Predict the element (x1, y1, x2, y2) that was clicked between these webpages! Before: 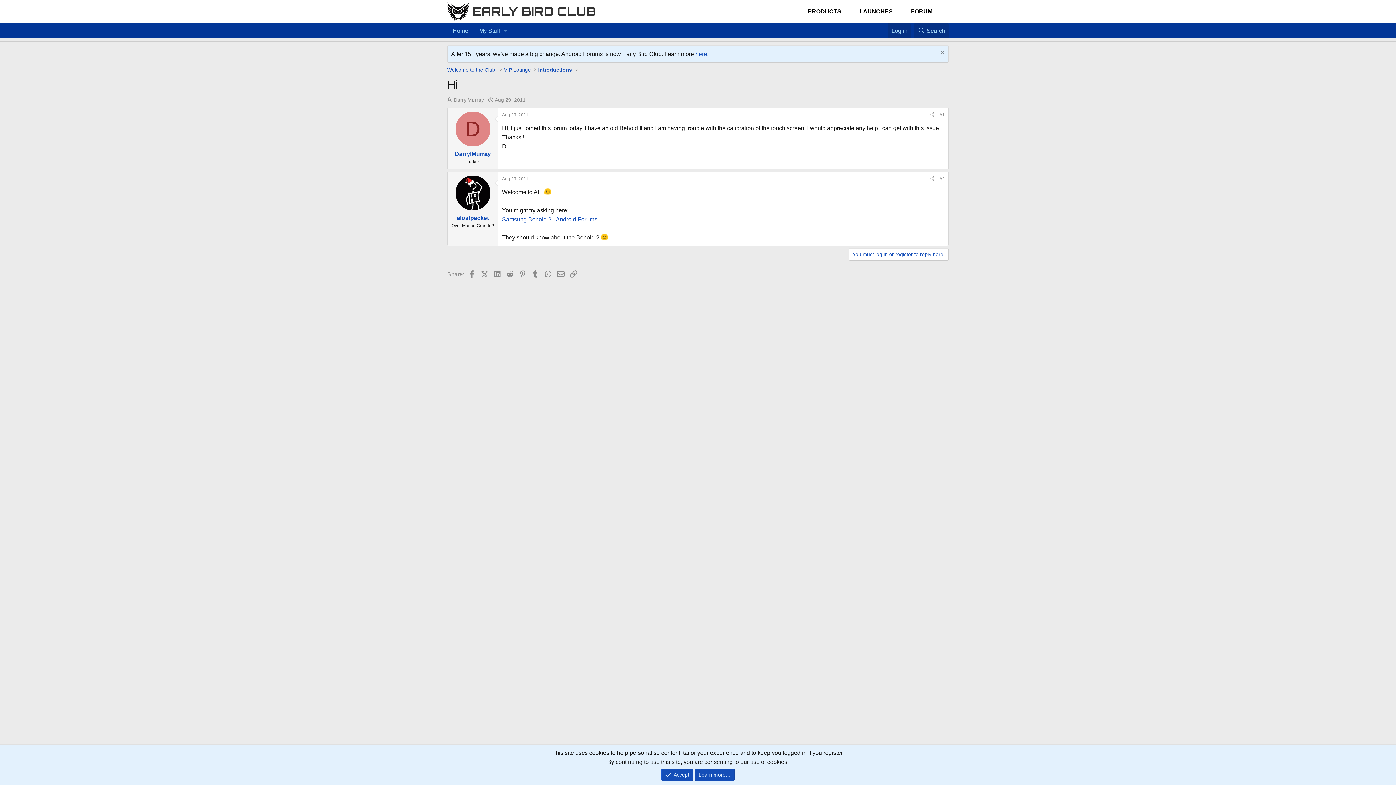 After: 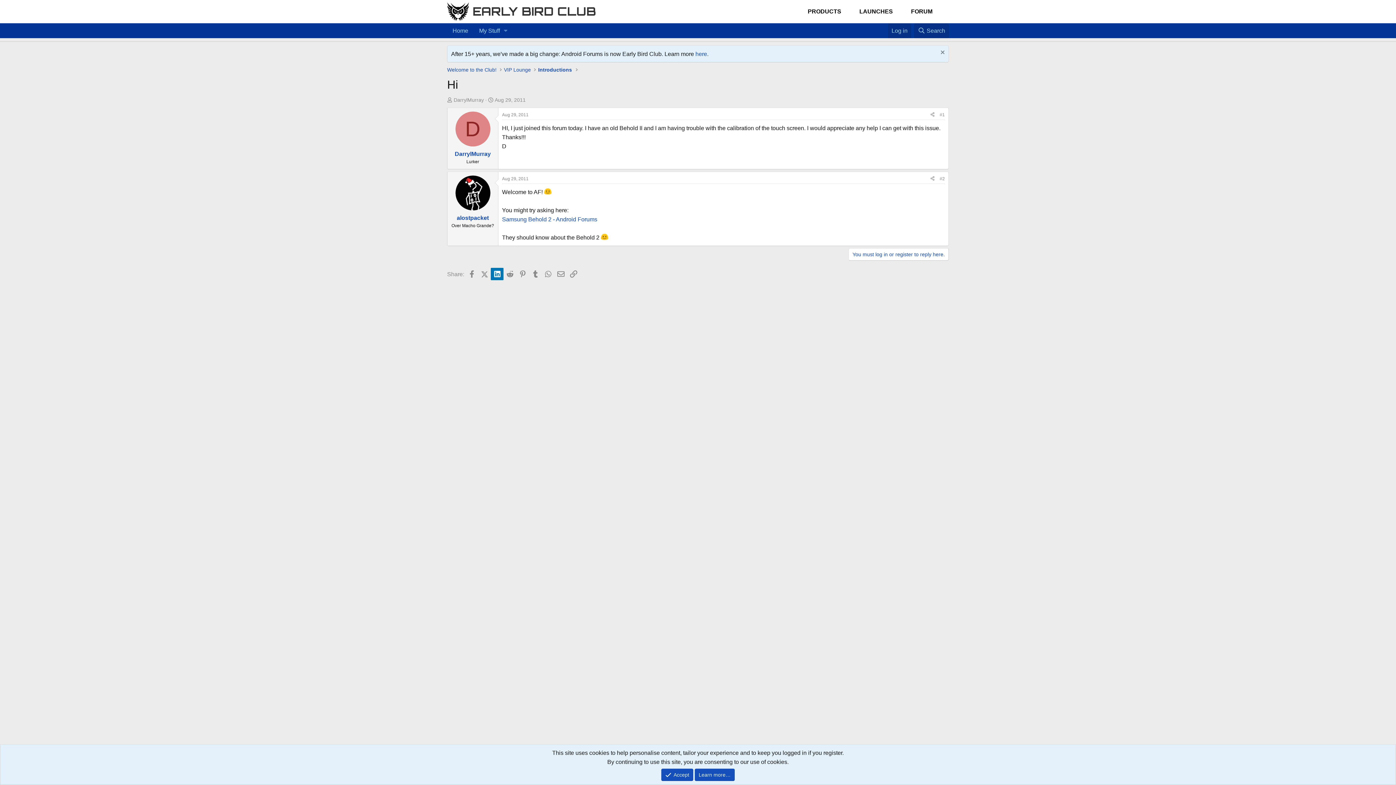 Action: bbox: (490, 267, 503, 280) label: LinkedIn